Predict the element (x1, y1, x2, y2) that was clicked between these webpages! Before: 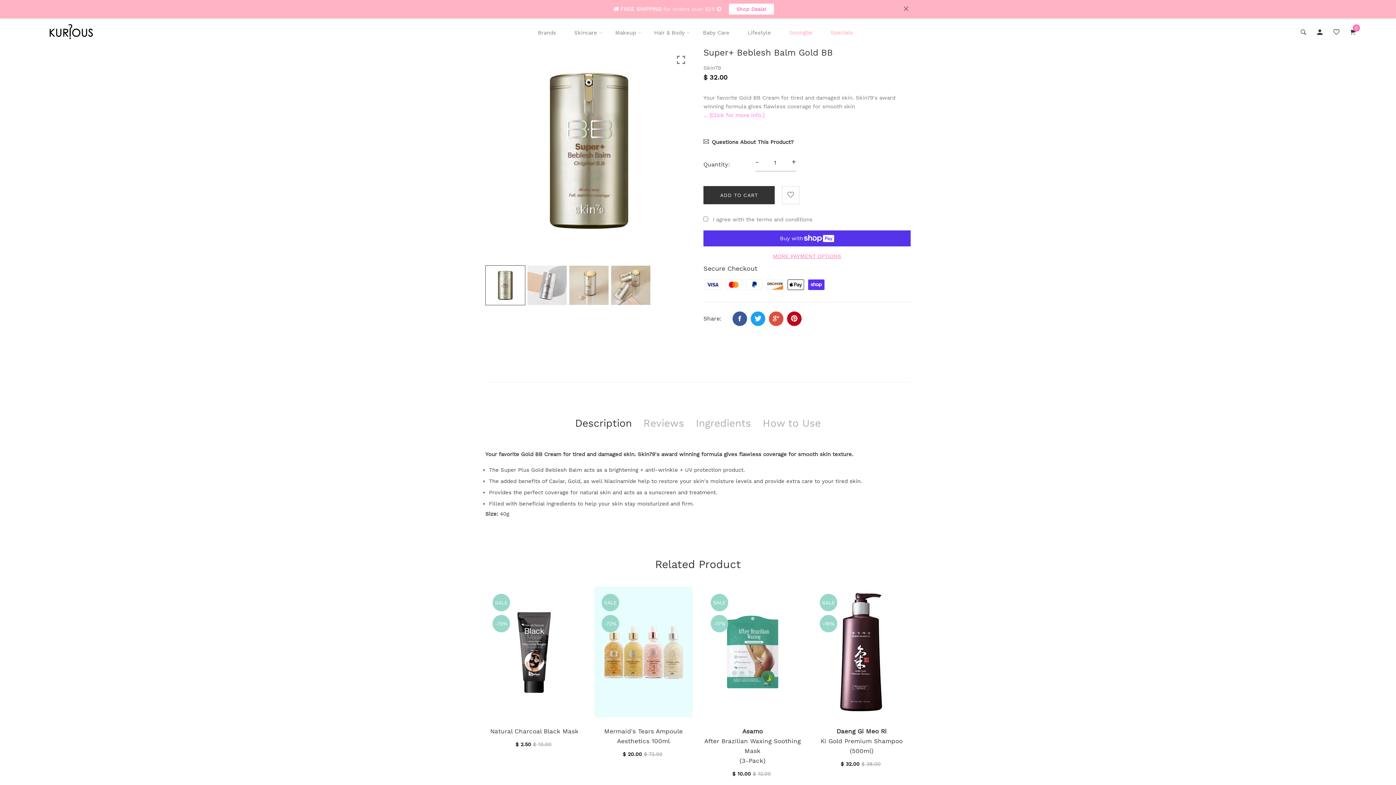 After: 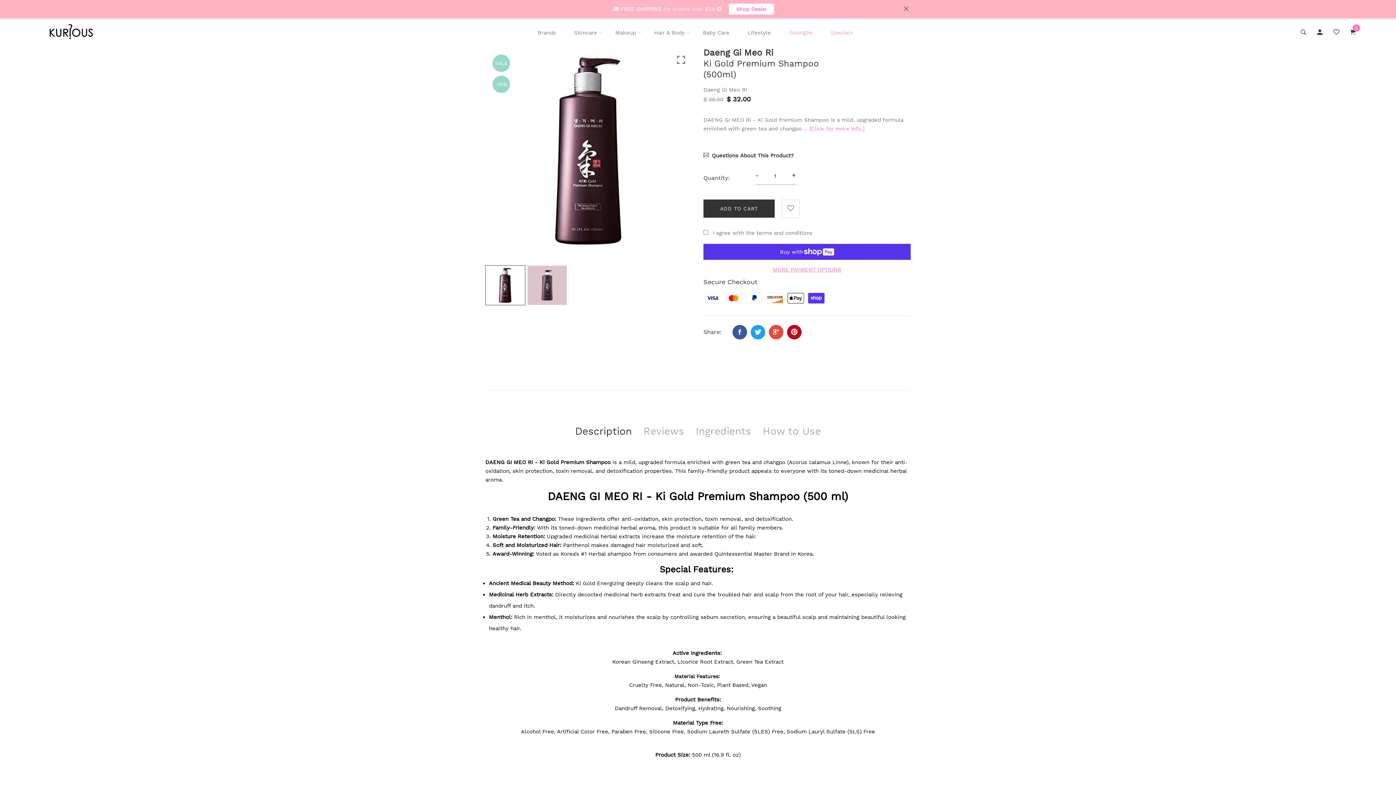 Action: bbox: (812, 586, 910, 717)